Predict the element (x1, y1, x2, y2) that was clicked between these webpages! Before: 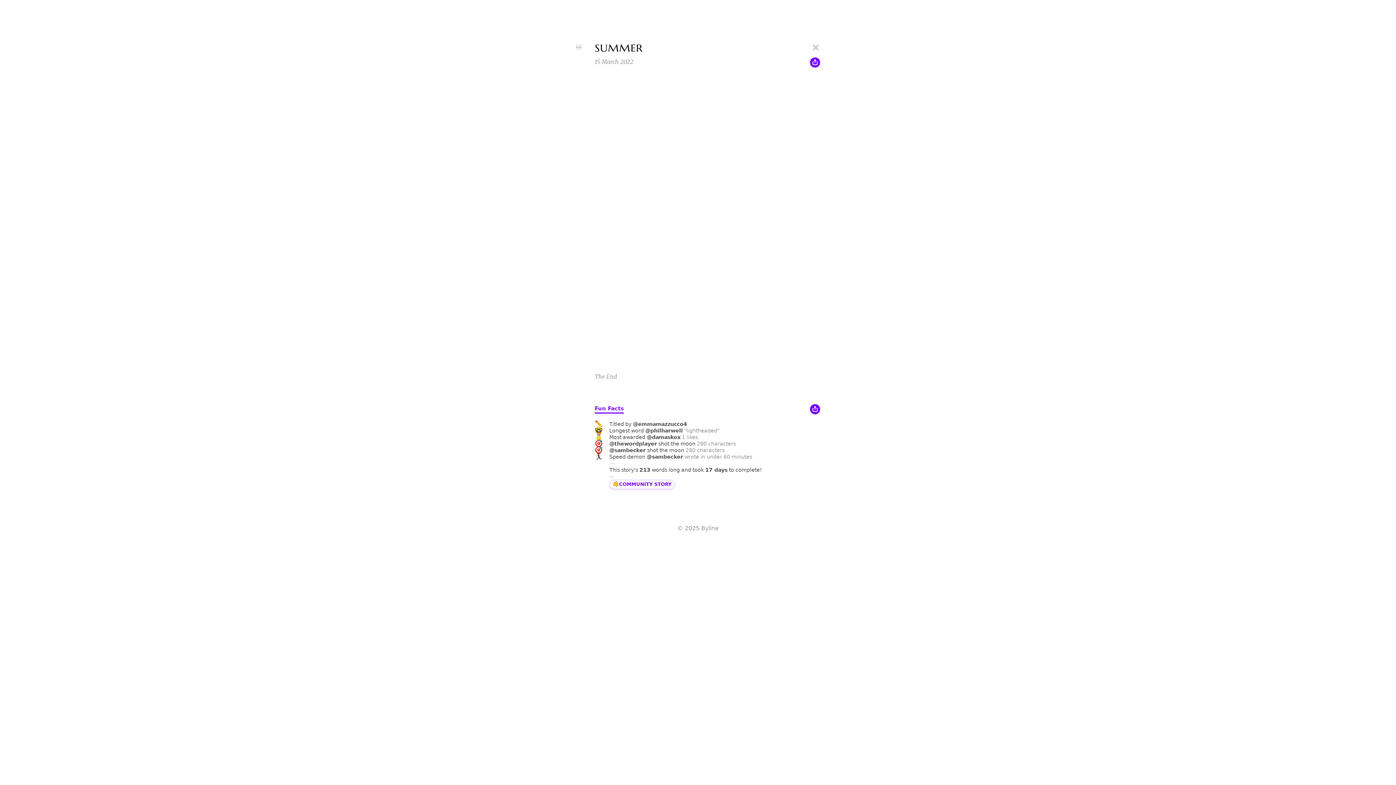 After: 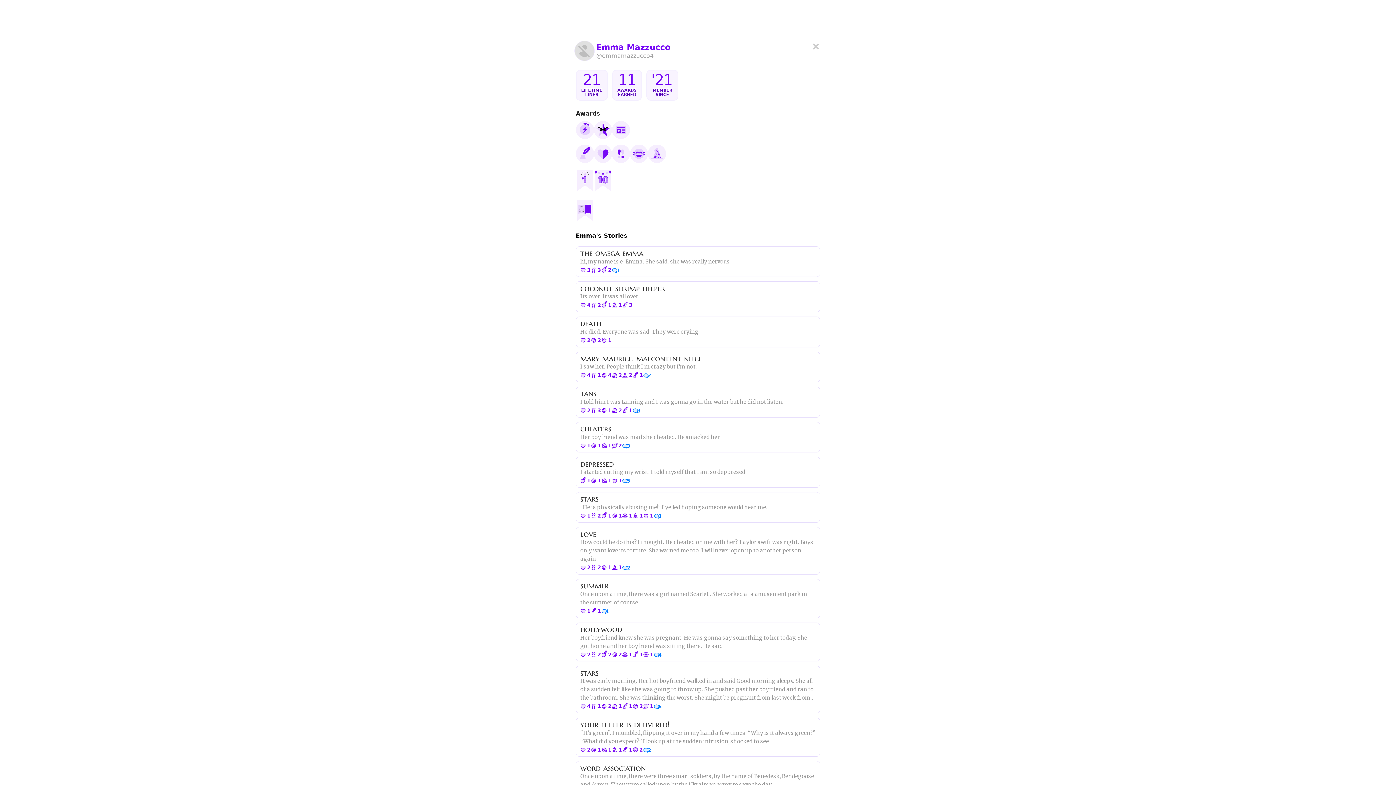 Action: bbox: (594, 80, 626, 86) label: Emma M